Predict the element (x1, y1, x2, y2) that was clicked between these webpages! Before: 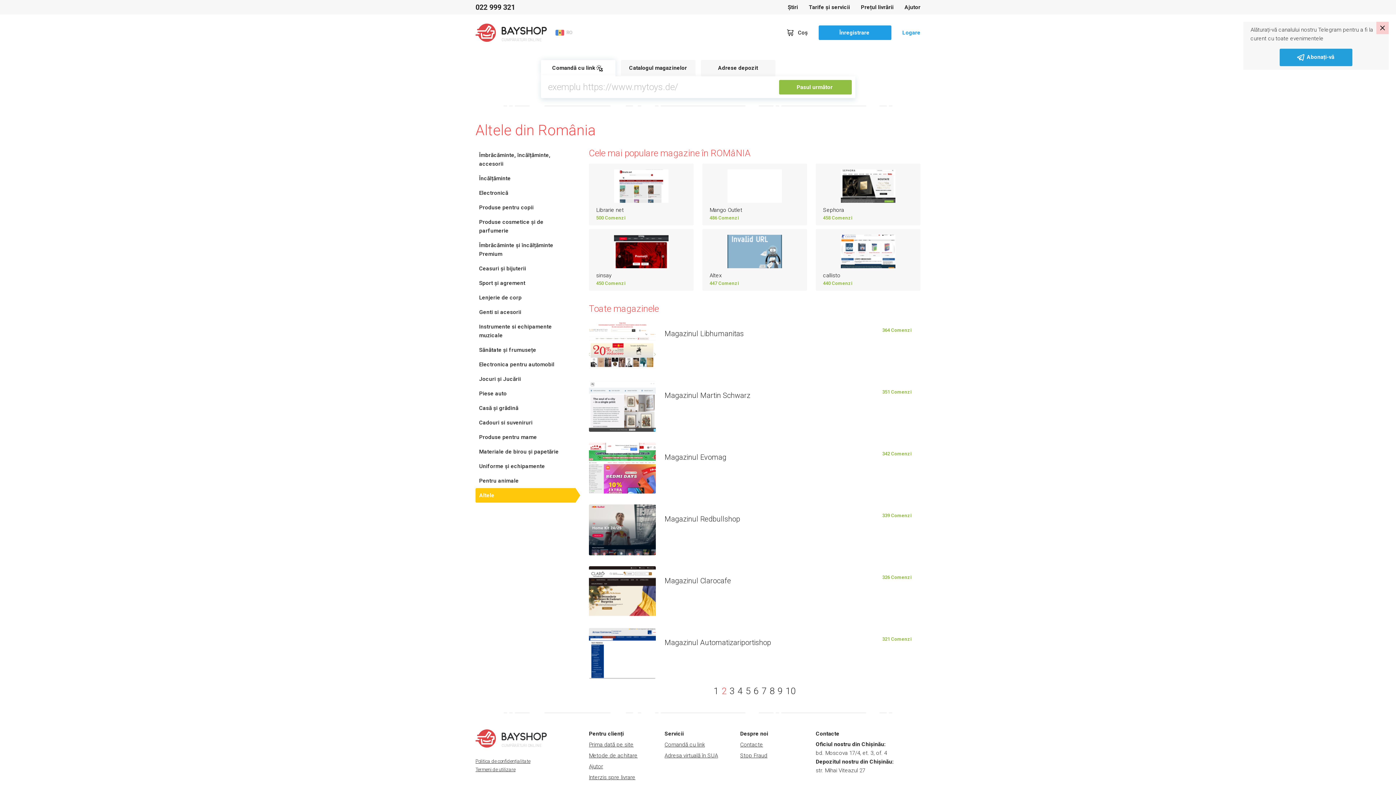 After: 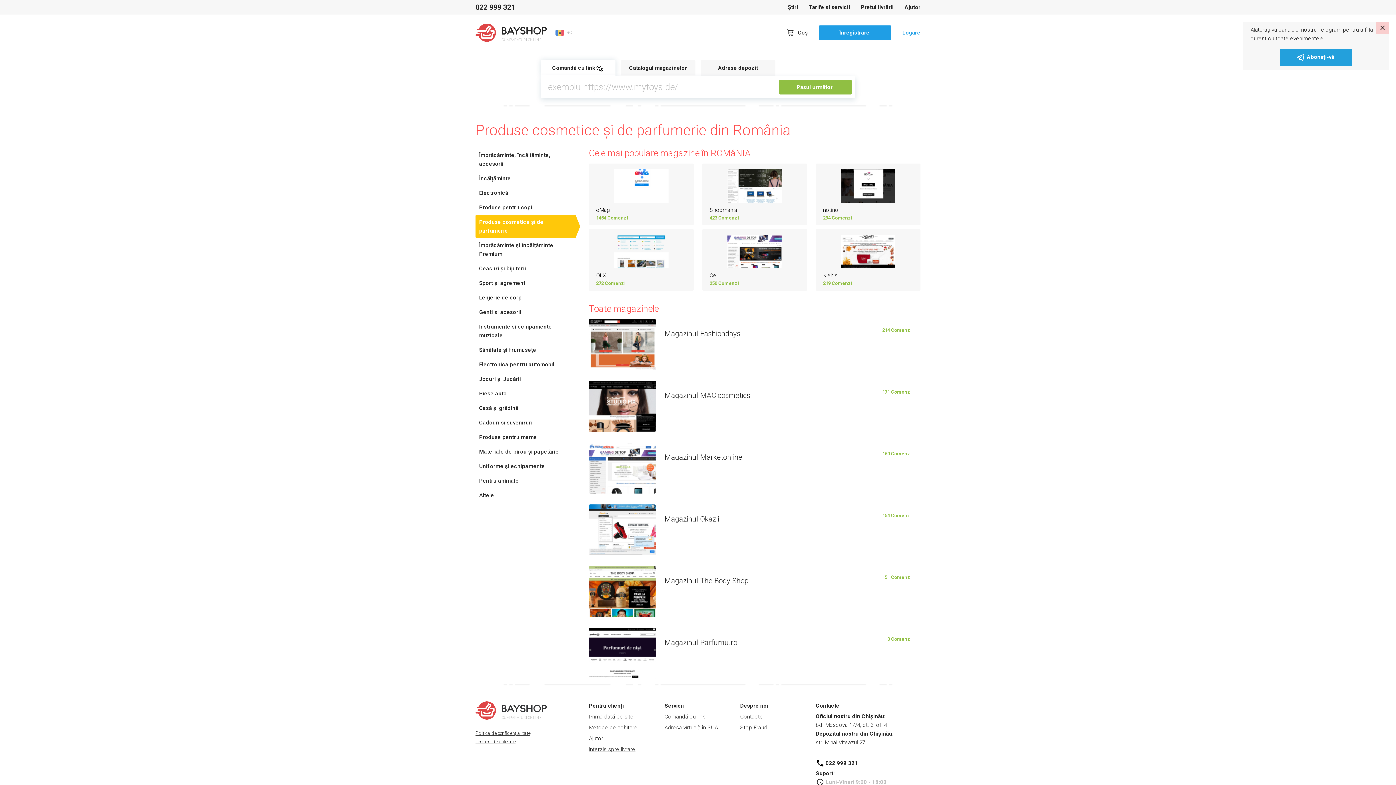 Action: label: Produse cosmetice și de parfumerie bbox: (475, 214, 575, 238)